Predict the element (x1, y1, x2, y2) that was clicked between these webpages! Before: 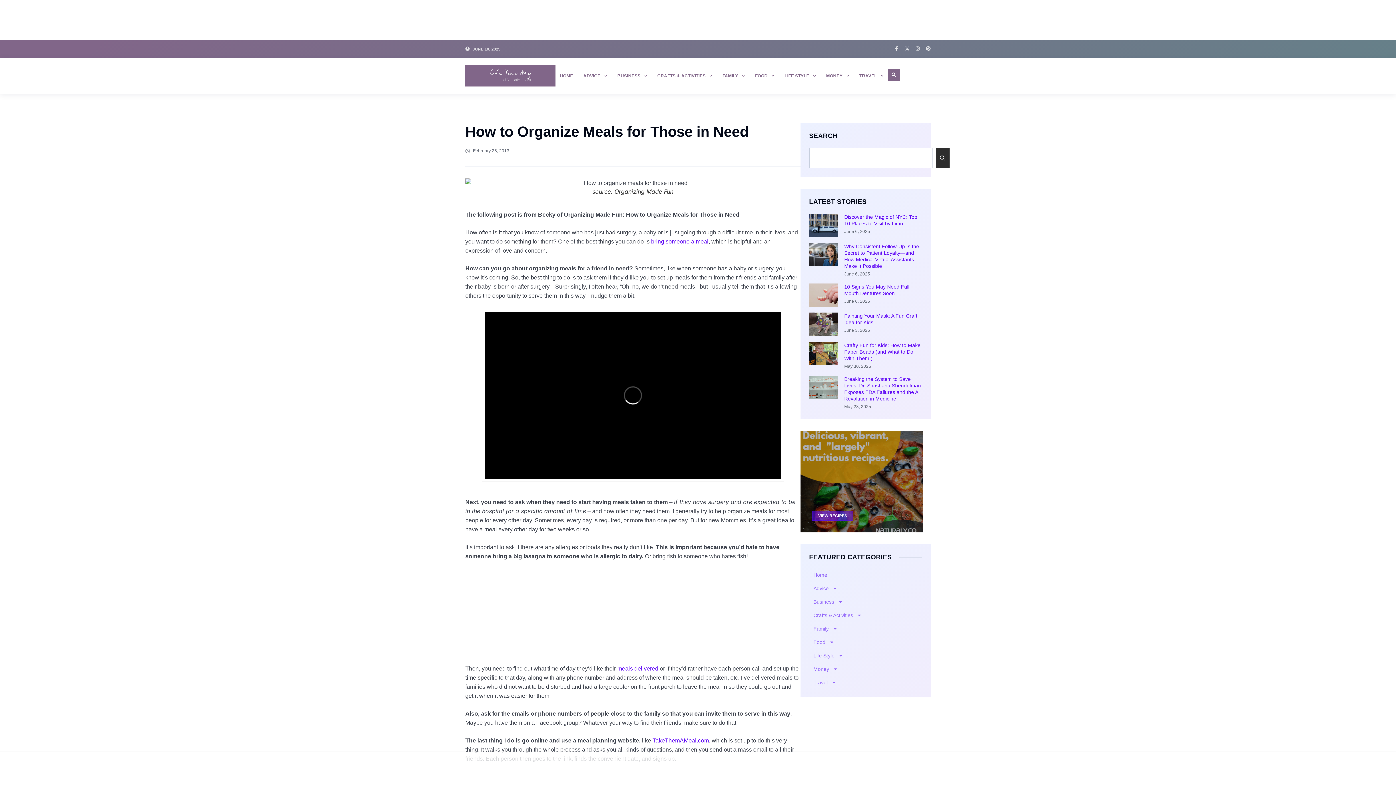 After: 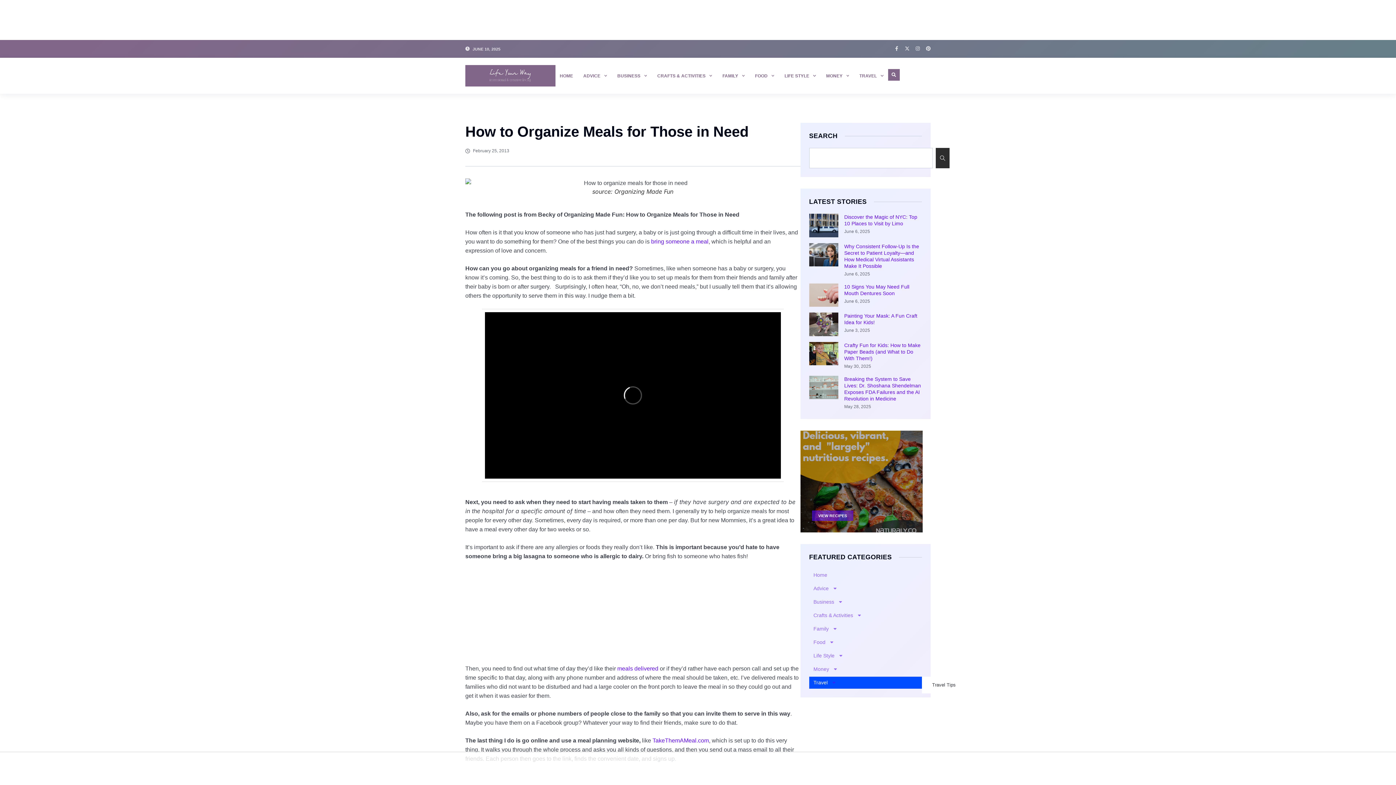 Action: label: Travel bbox: (809, 676, 922, 688)